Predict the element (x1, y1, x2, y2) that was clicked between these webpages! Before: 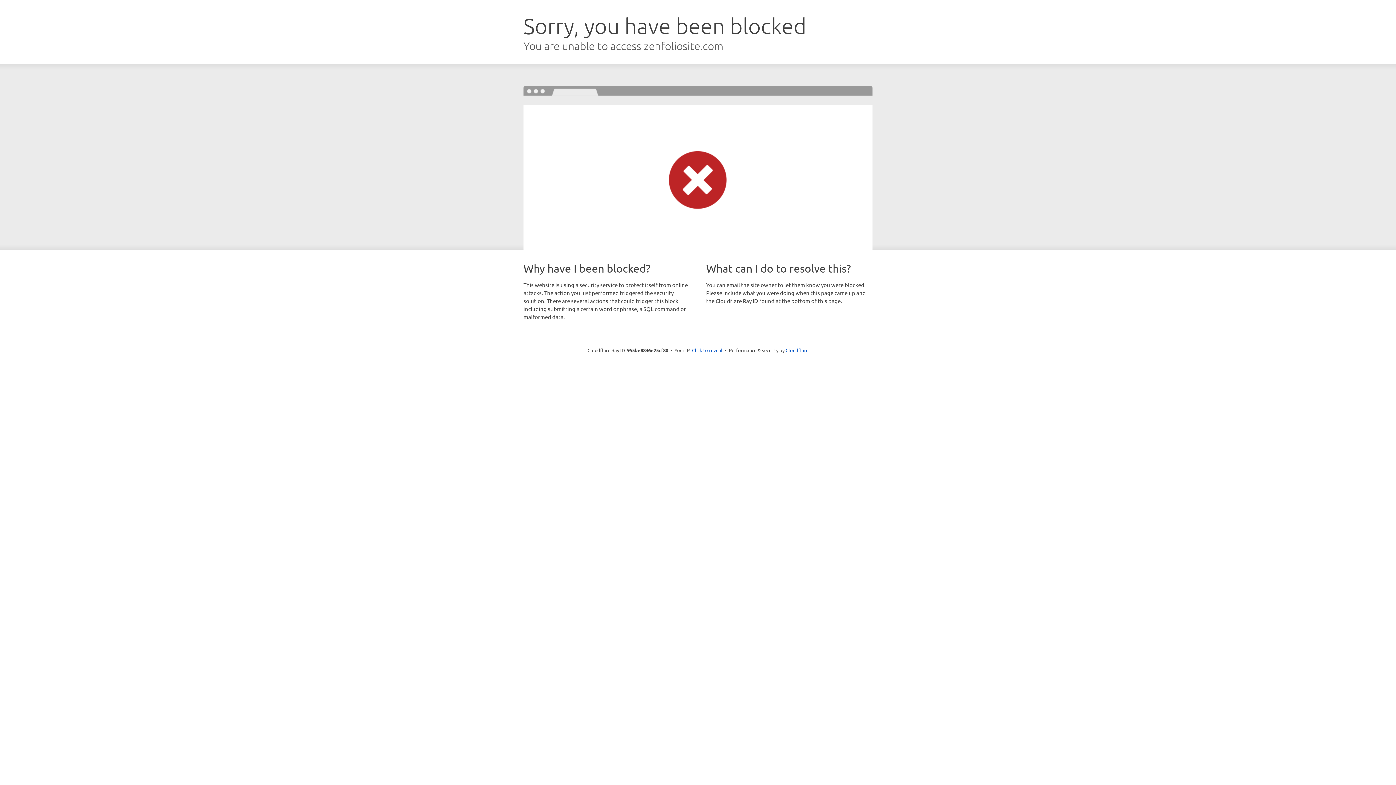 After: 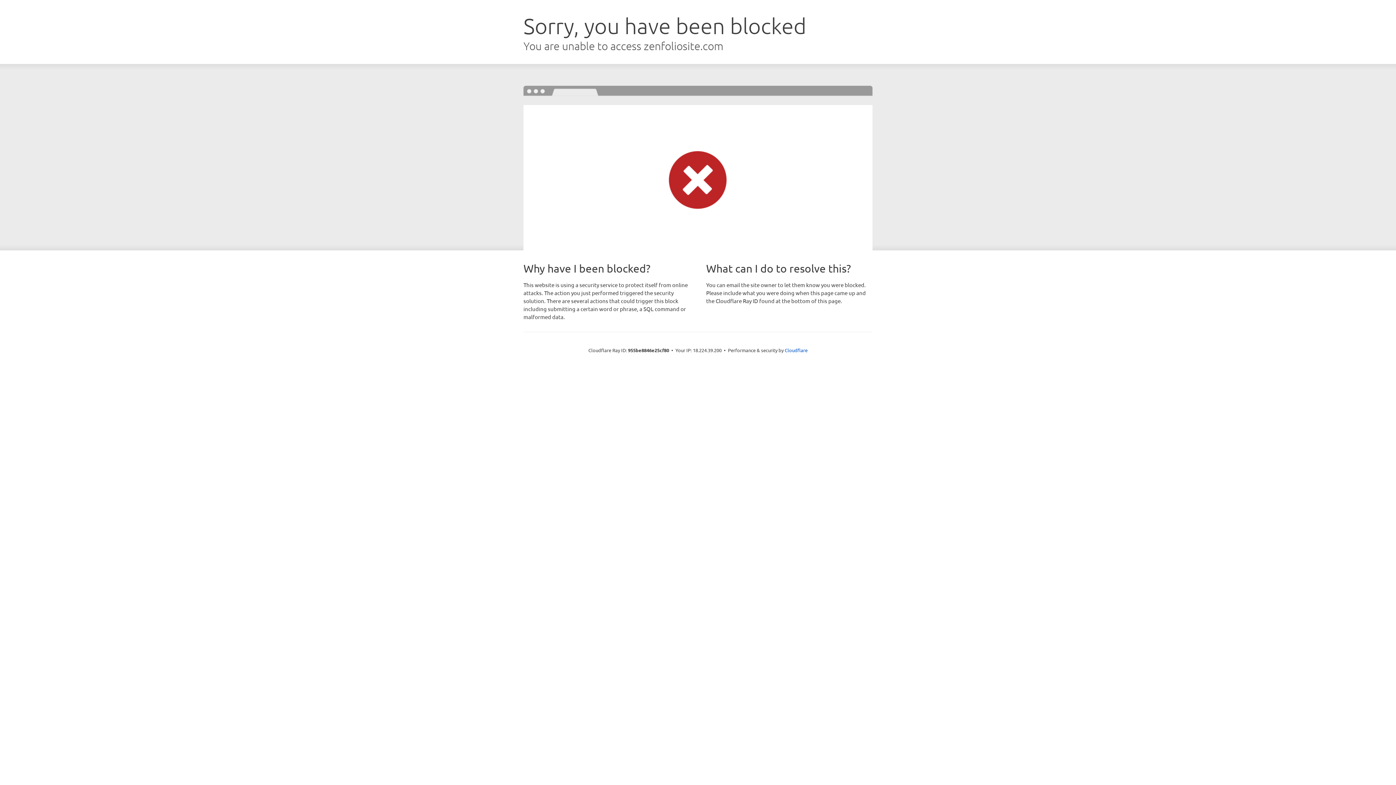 Action: label: Click to reveal bbox: (692, 346, 722, 353)